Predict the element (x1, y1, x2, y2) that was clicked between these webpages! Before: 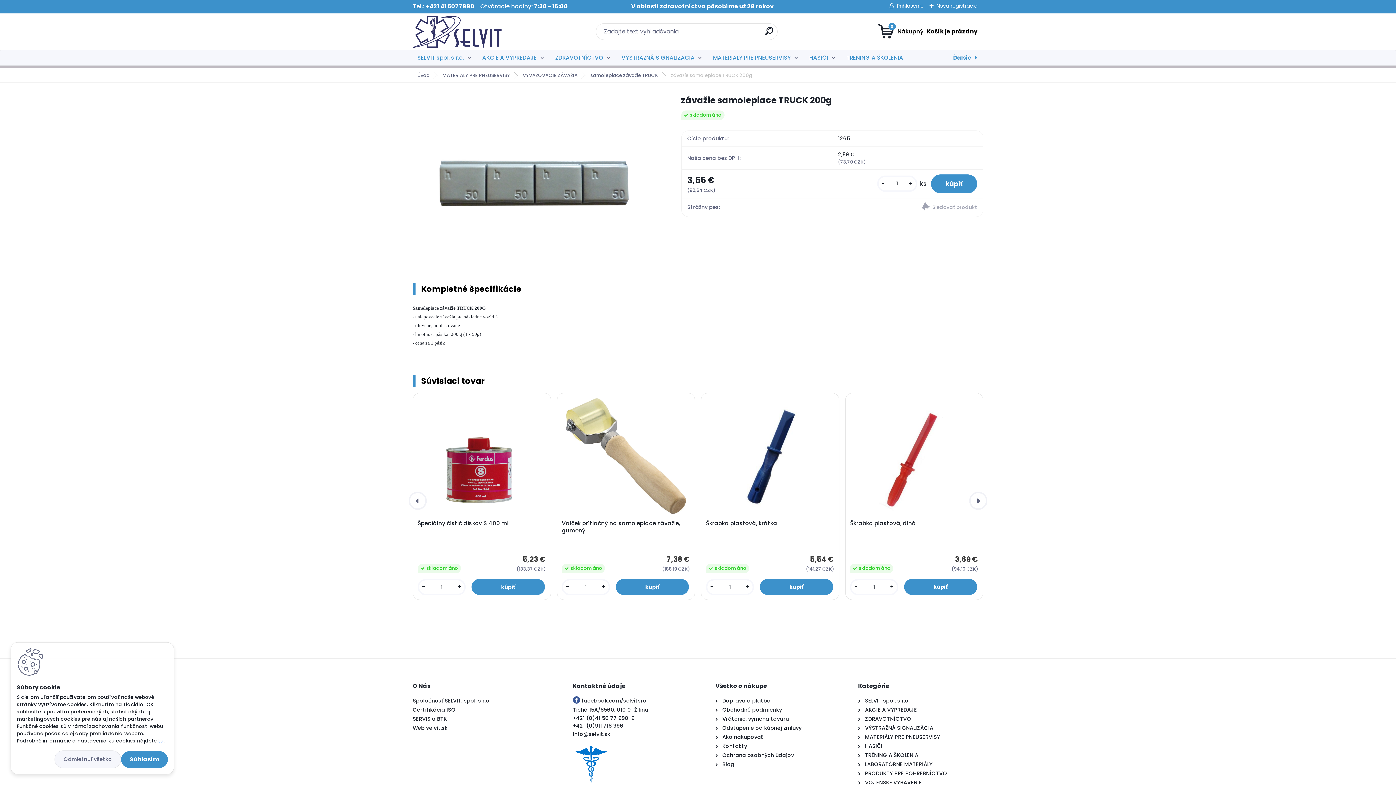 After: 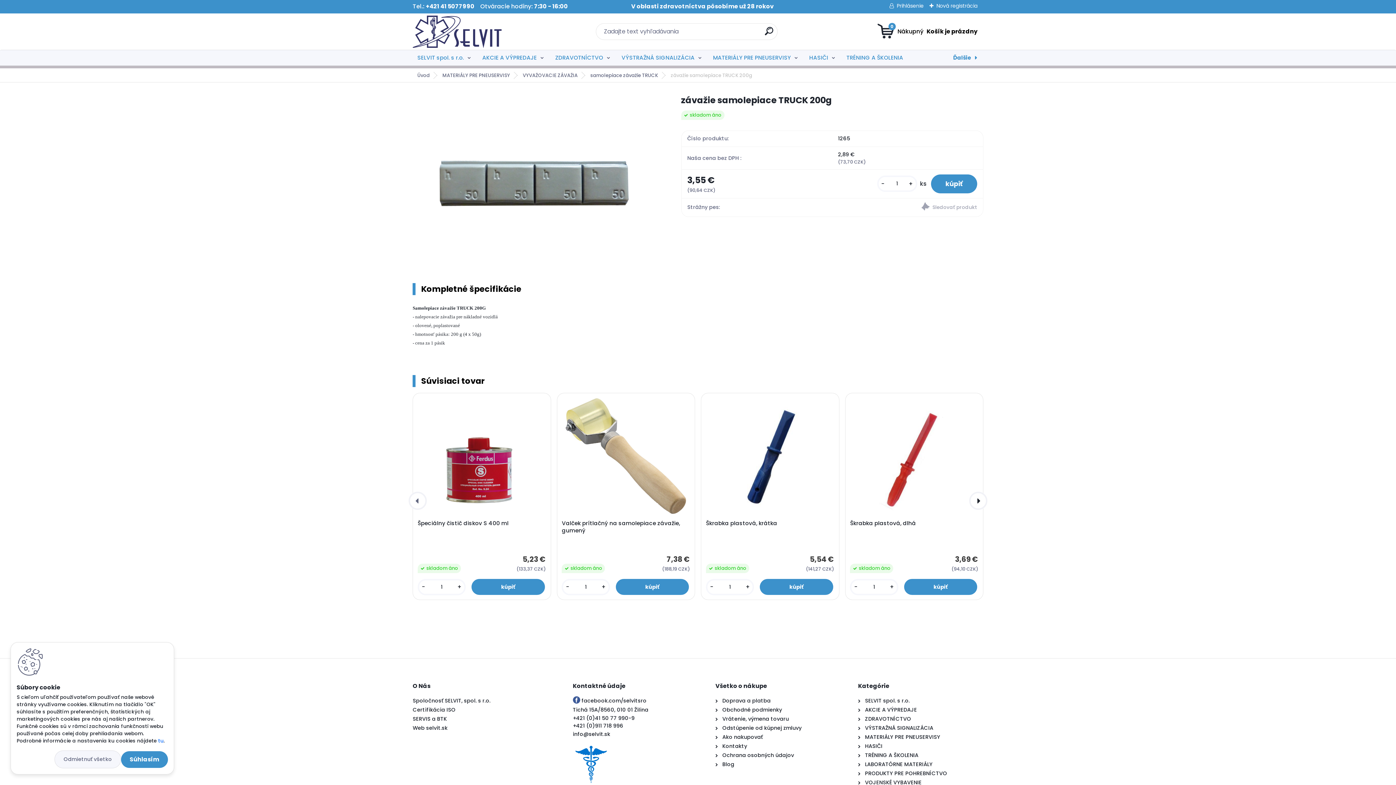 Action: bbox: (969, 492, 987, 510) label: ›